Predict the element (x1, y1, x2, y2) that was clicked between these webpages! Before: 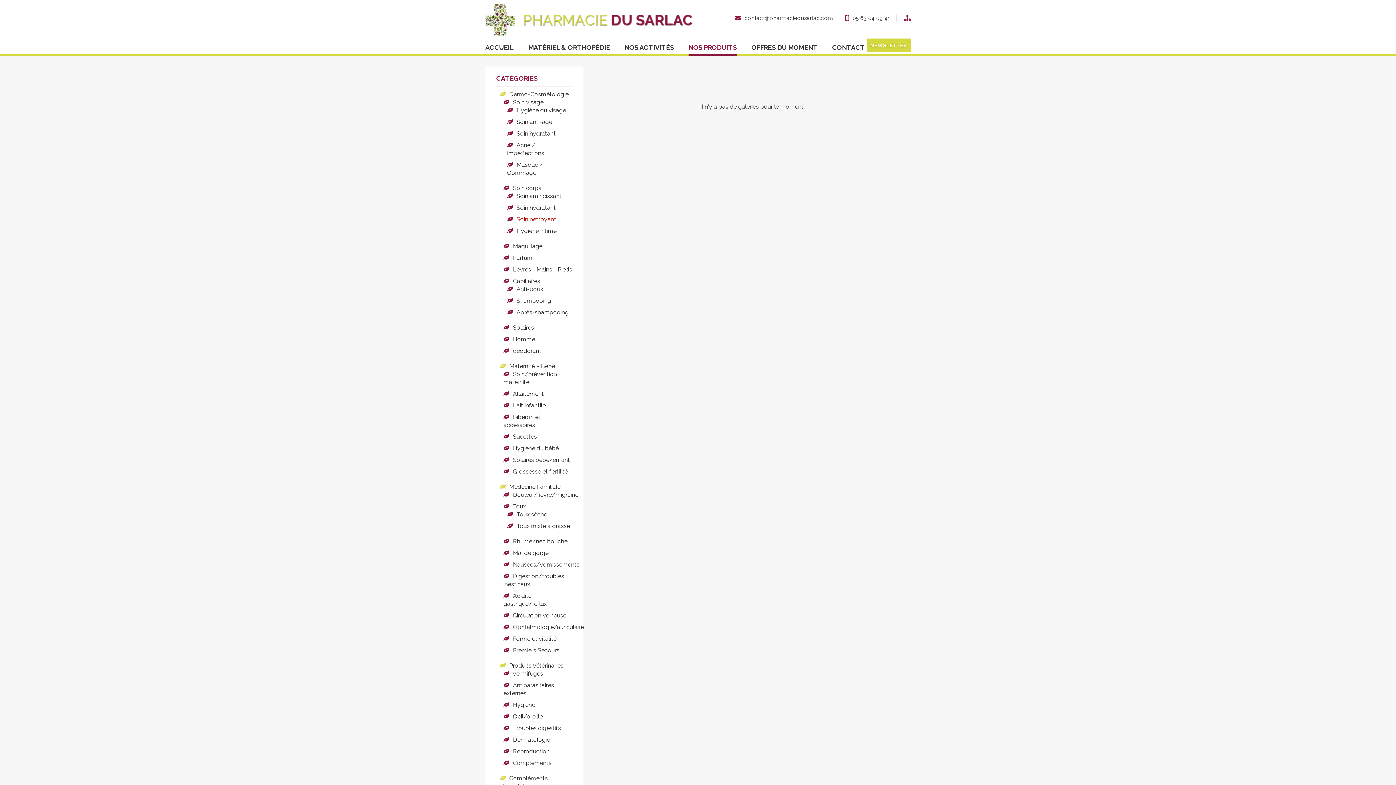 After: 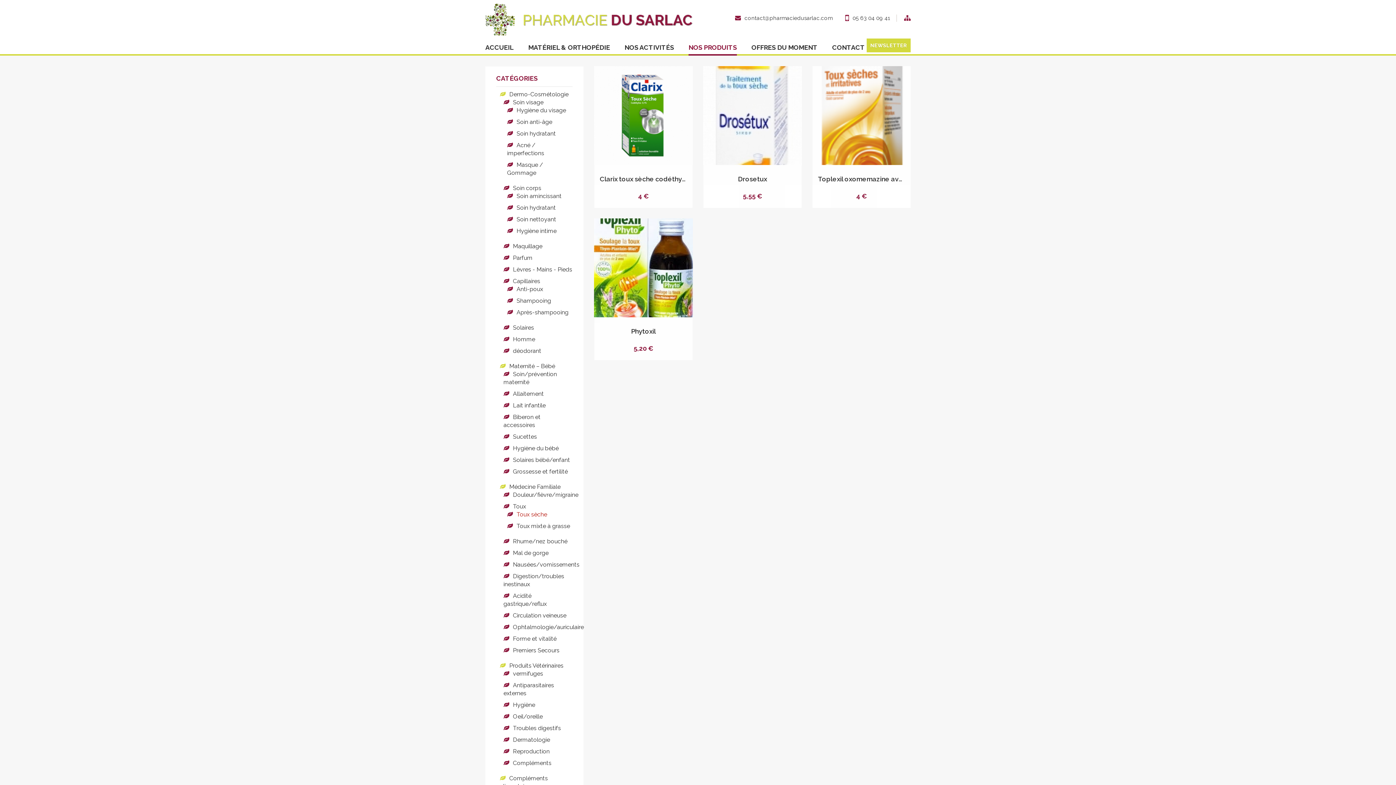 Action: bbox: (507, 510, 572, 518) label: Toux sèche